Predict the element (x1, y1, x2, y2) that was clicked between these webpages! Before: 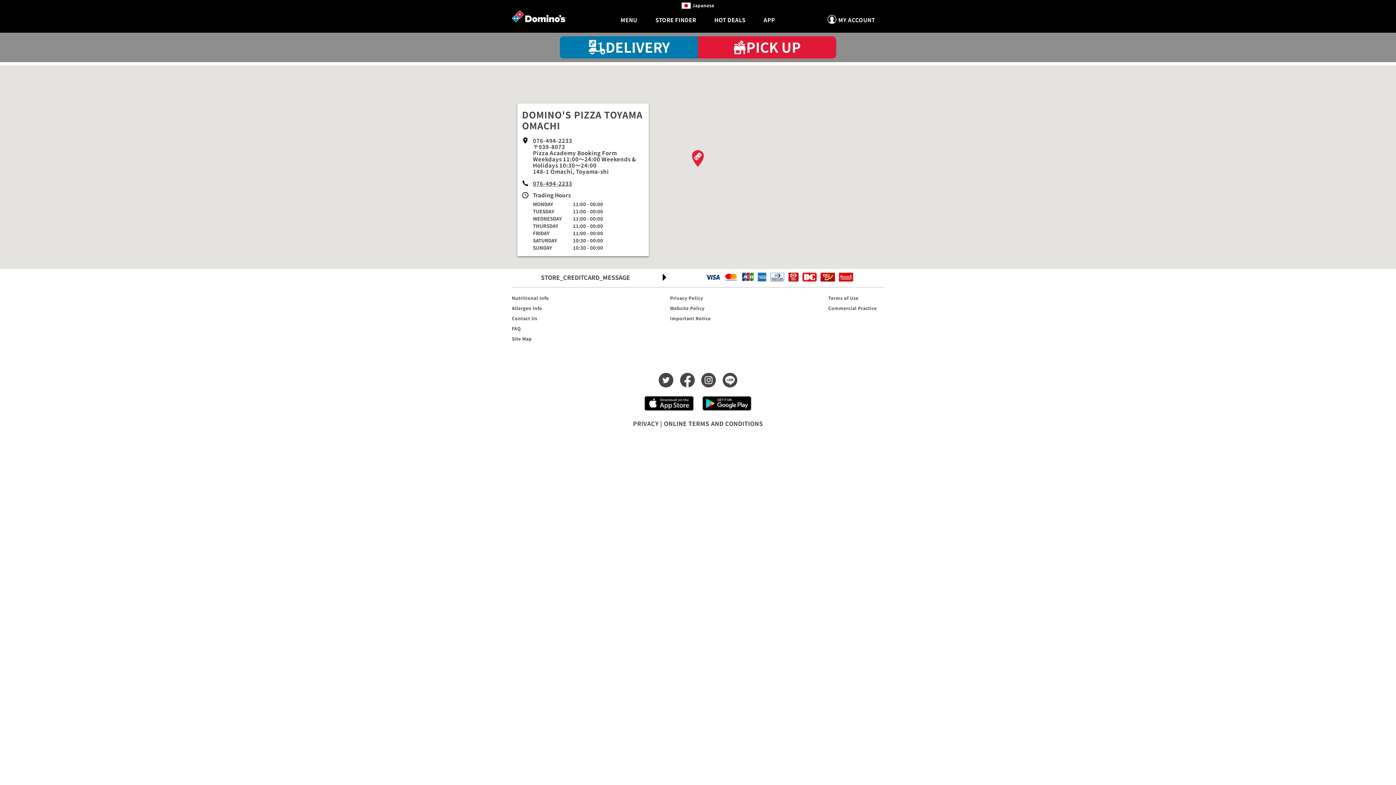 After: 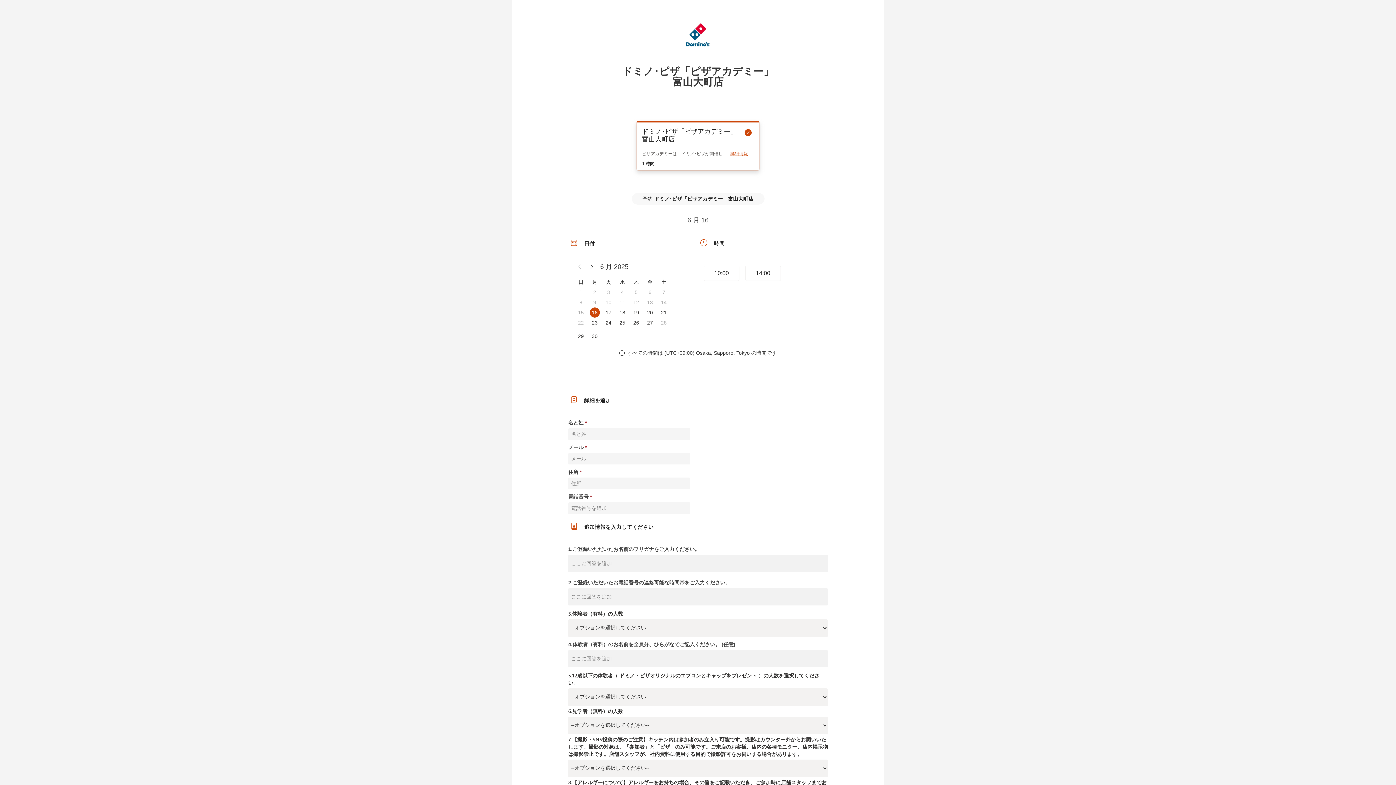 Action: label: Pizza Academy Booking Form bbox: (533, 149, 617, 156)